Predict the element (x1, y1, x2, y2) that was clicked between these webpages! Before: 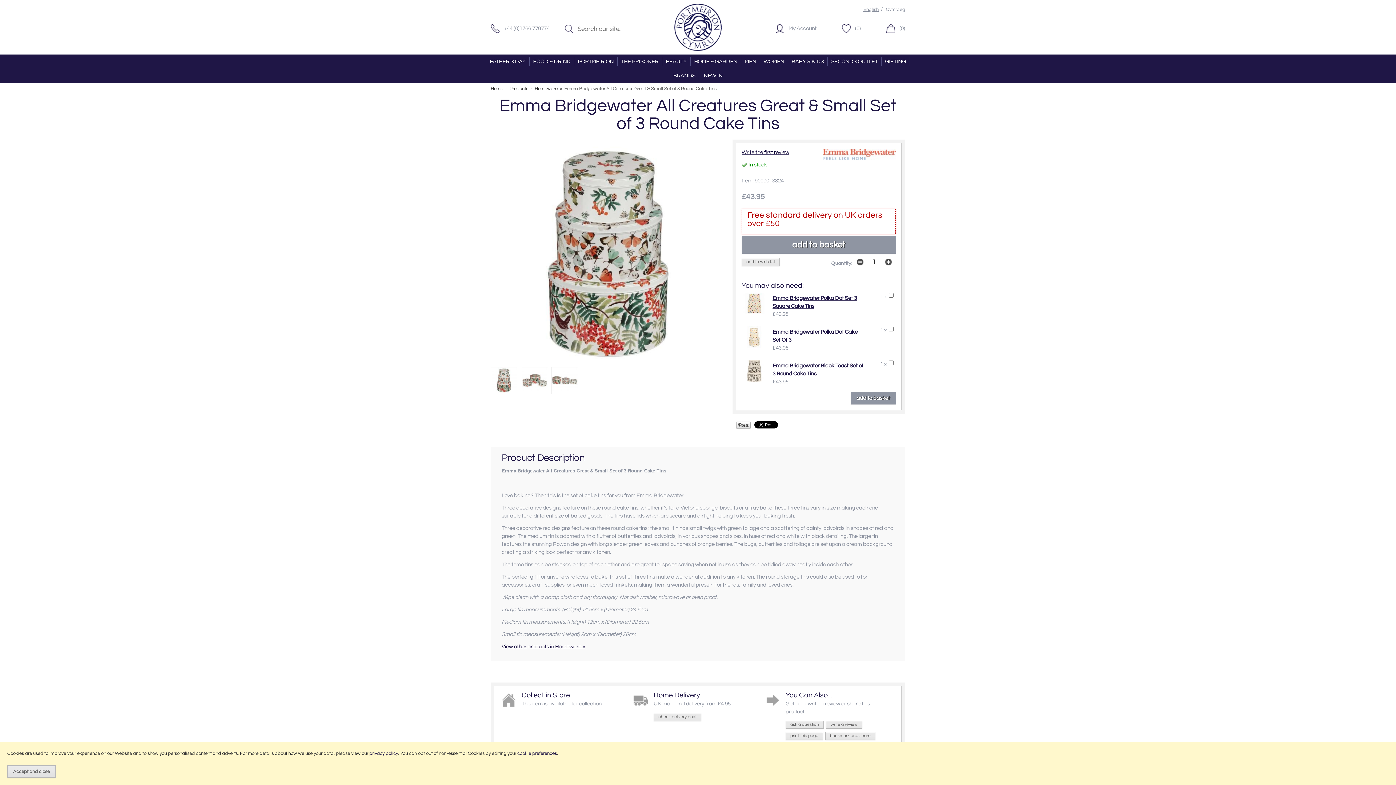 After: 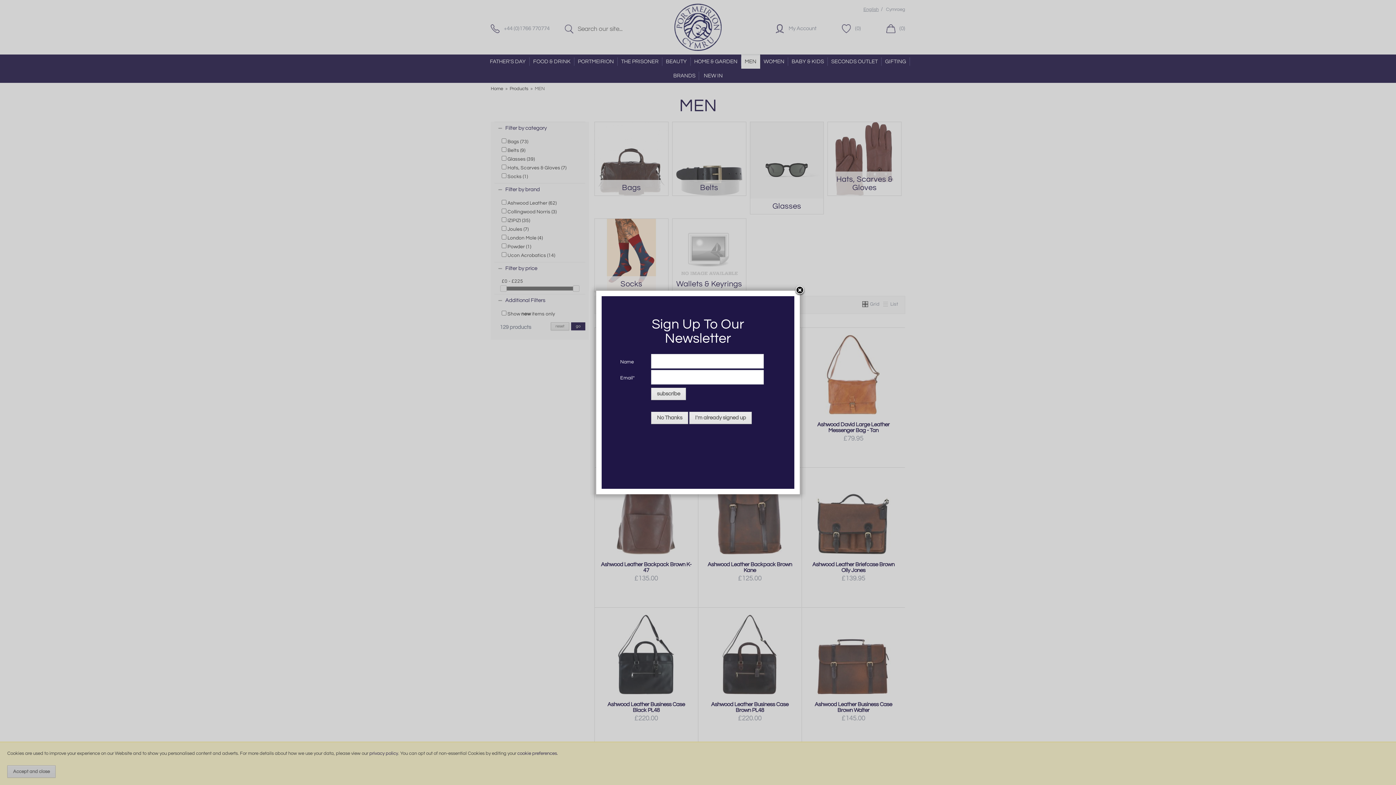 Action: bbox: (744, 58, 756, 64) label: MEN